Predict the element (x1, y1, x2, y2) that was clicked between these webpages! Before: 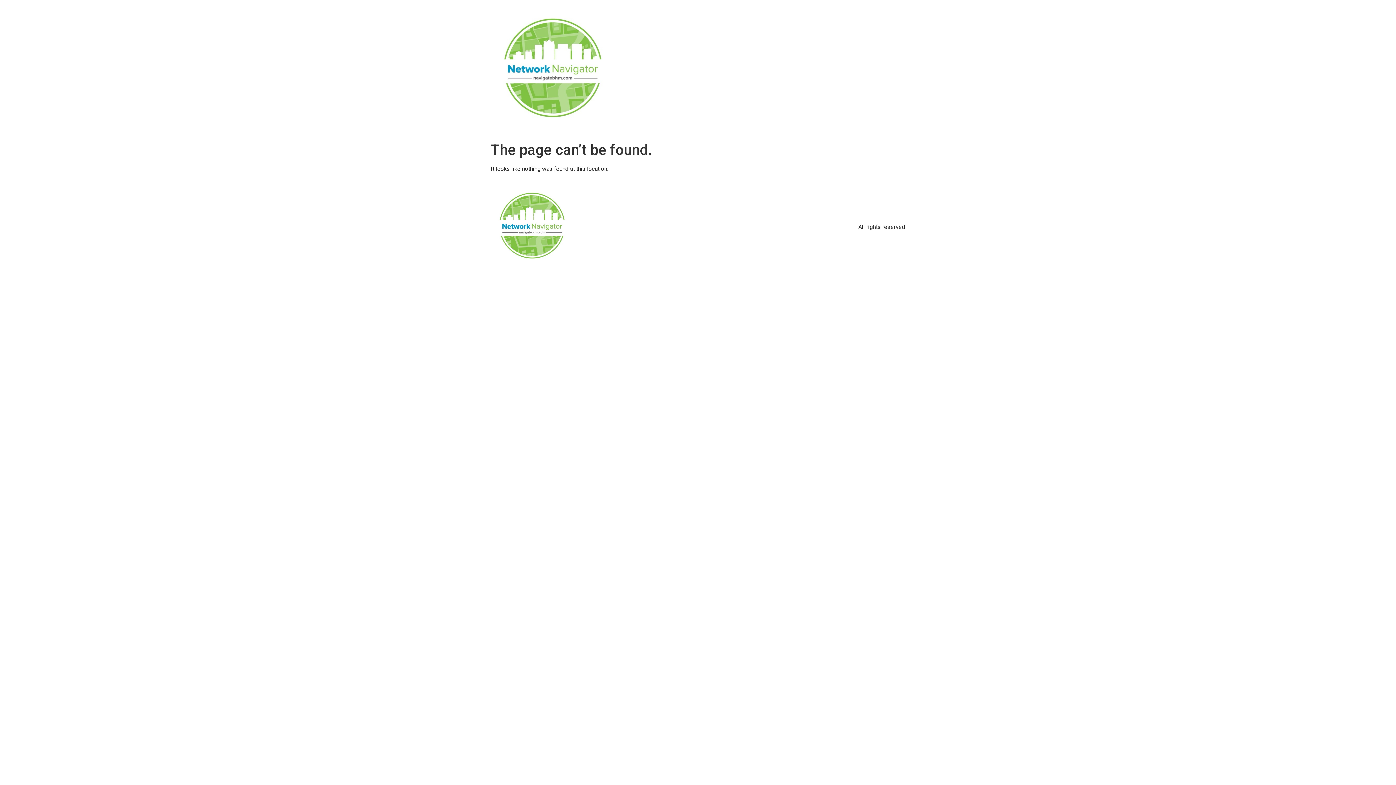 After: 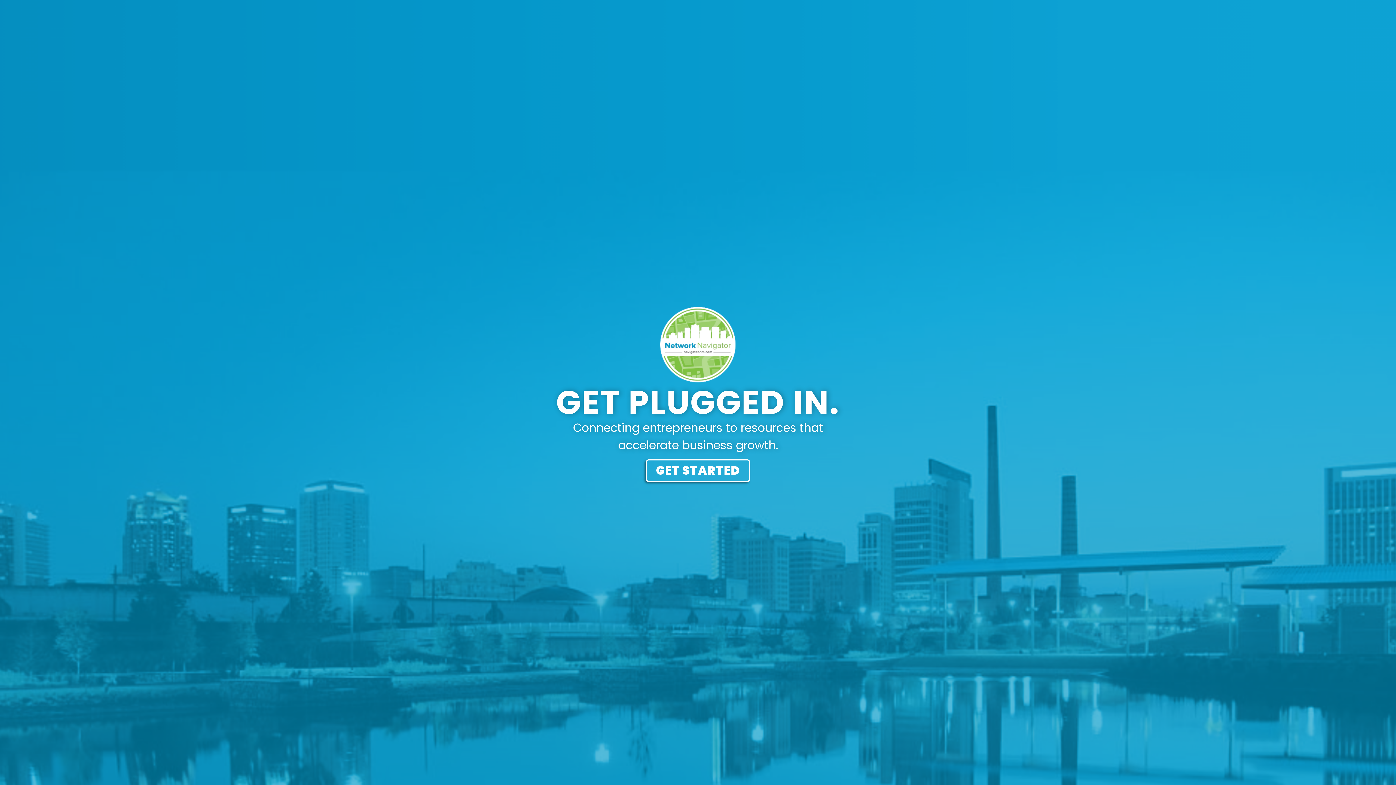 Action: bbox: (490, 184, 573, 269)